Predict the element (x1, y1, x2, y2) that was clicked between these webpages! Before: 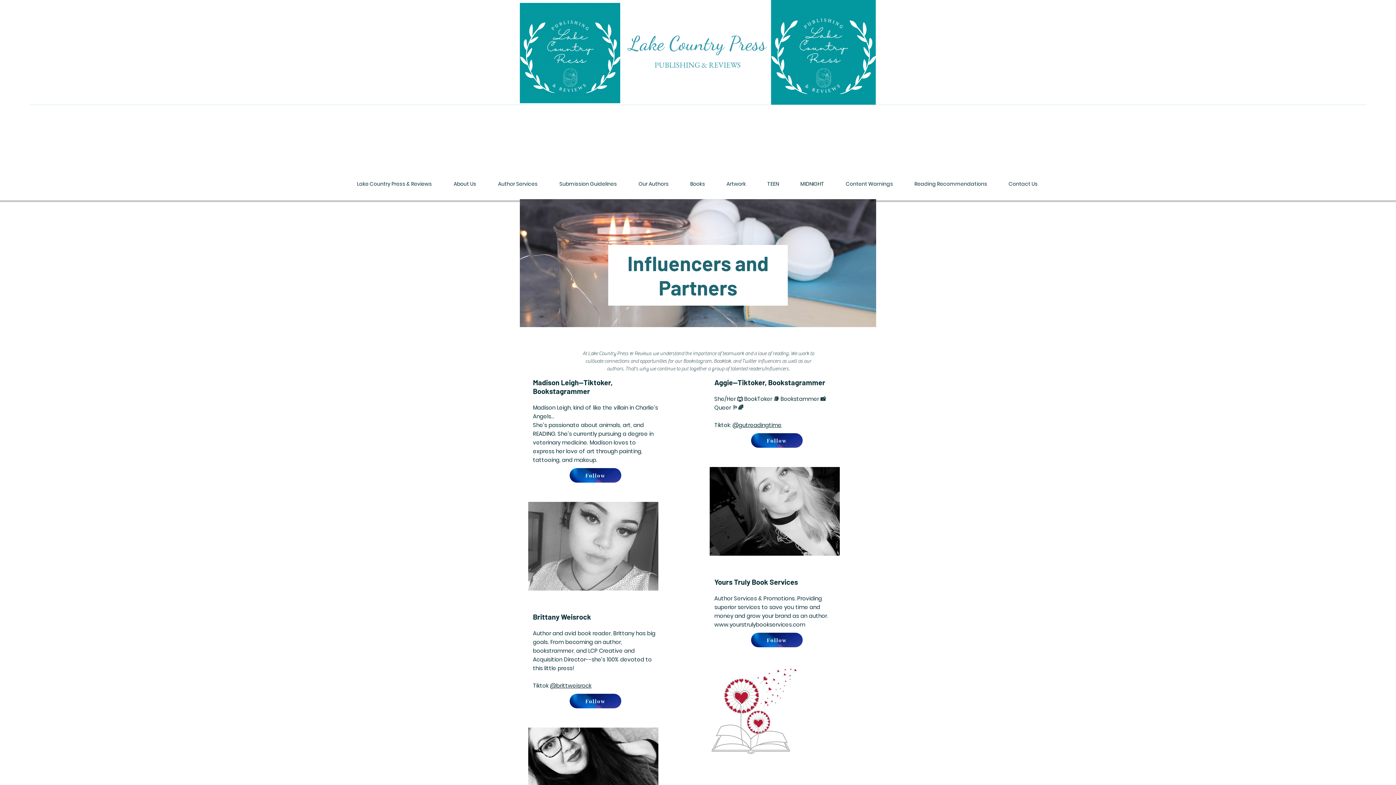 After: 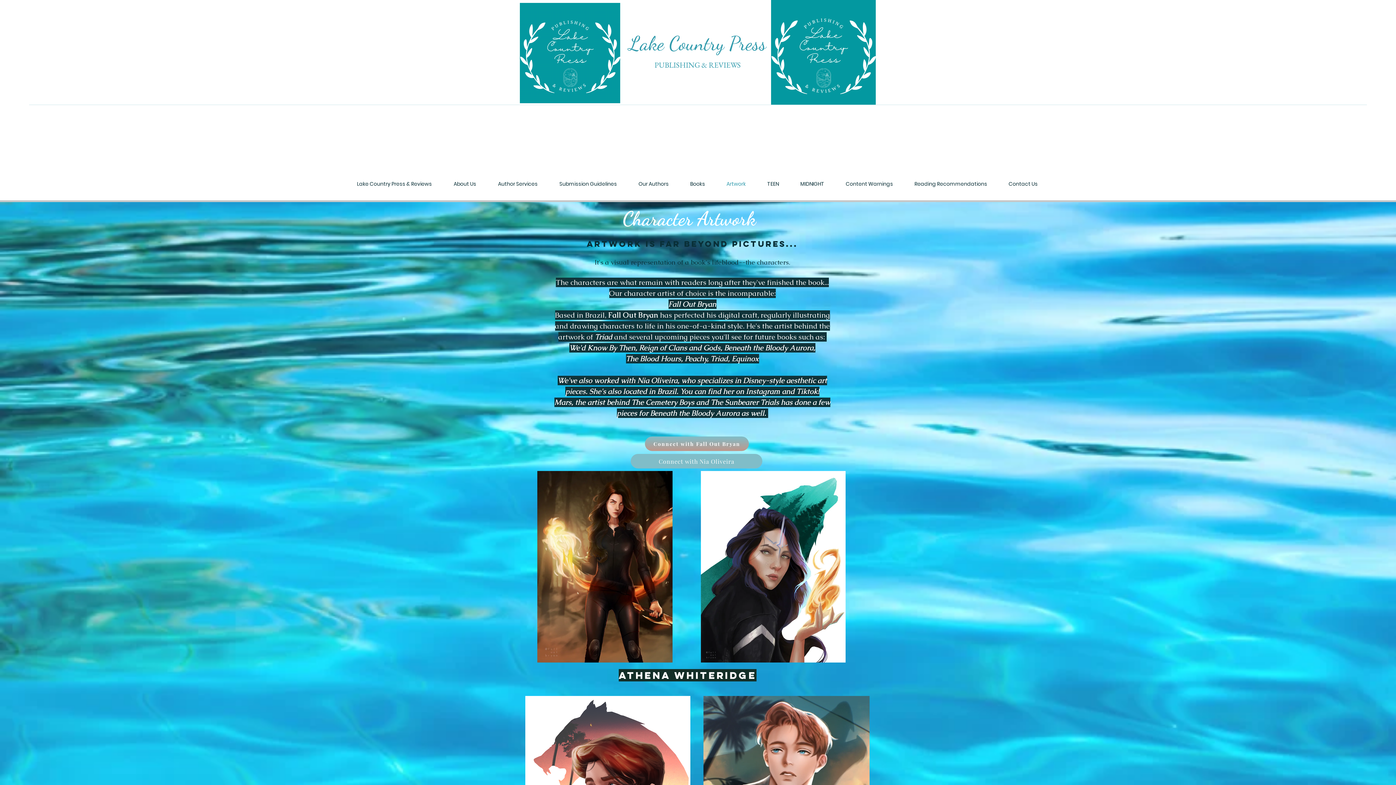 Action: bbox: (716, 165, 756, 202) label: Artwork